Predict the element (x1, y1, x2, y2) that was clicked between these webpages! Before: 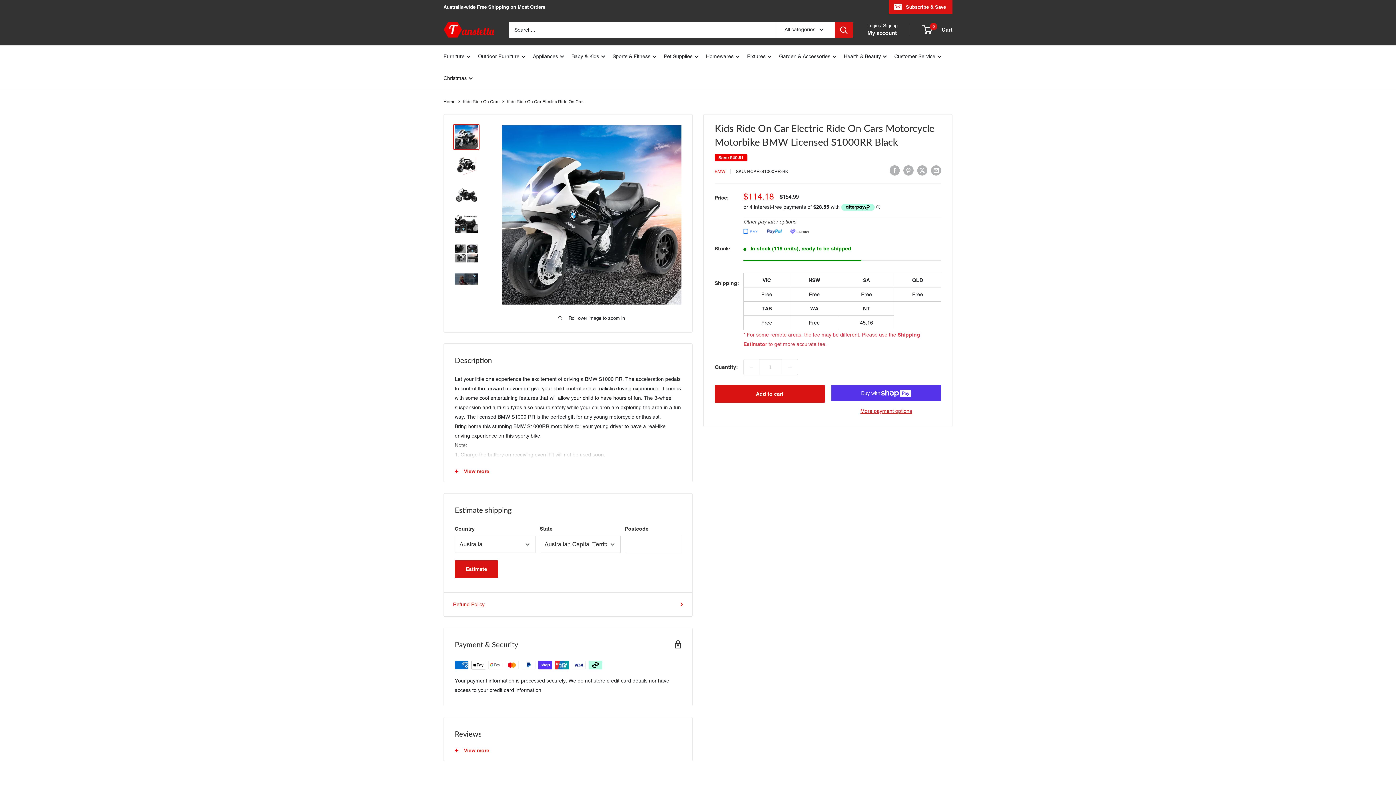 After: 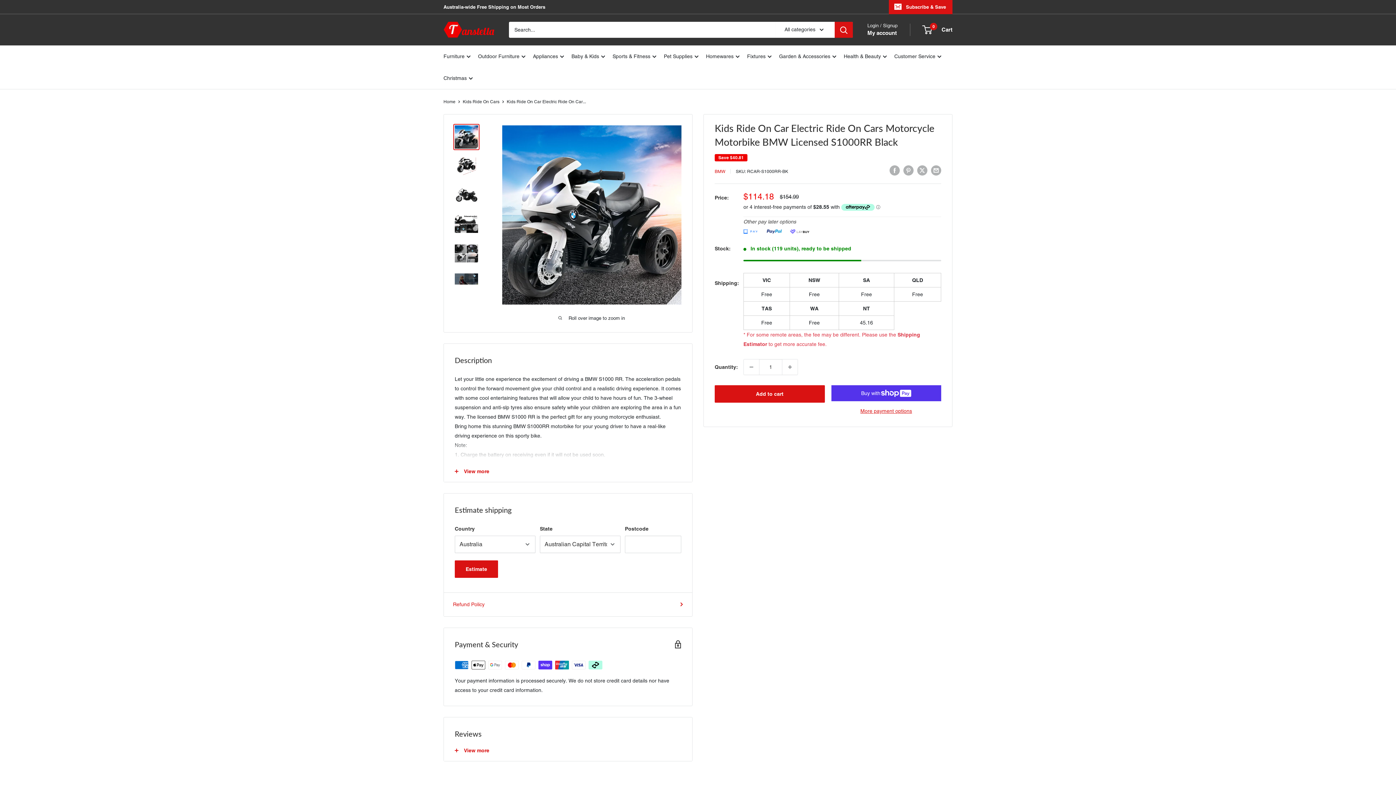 Action: bbox: (453, 124, 479, 150)